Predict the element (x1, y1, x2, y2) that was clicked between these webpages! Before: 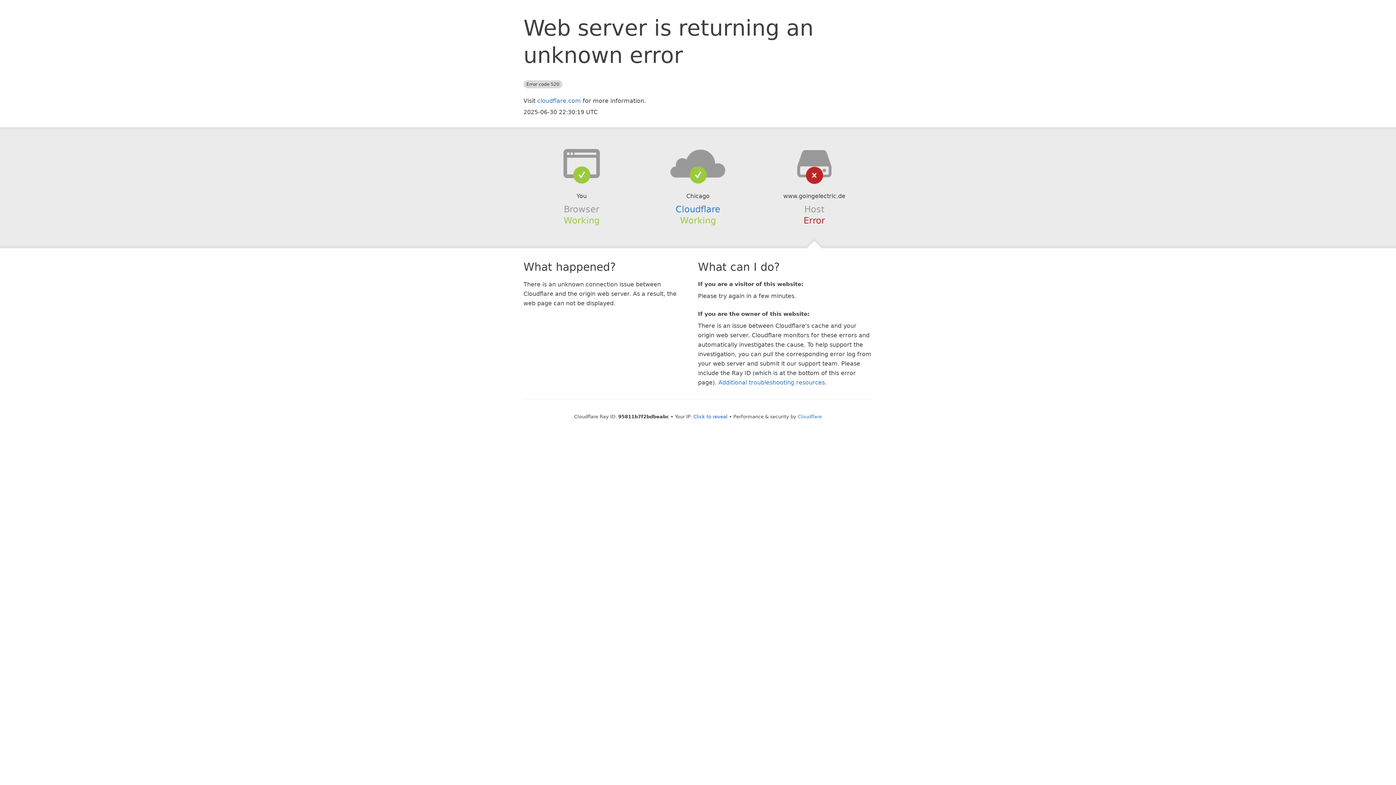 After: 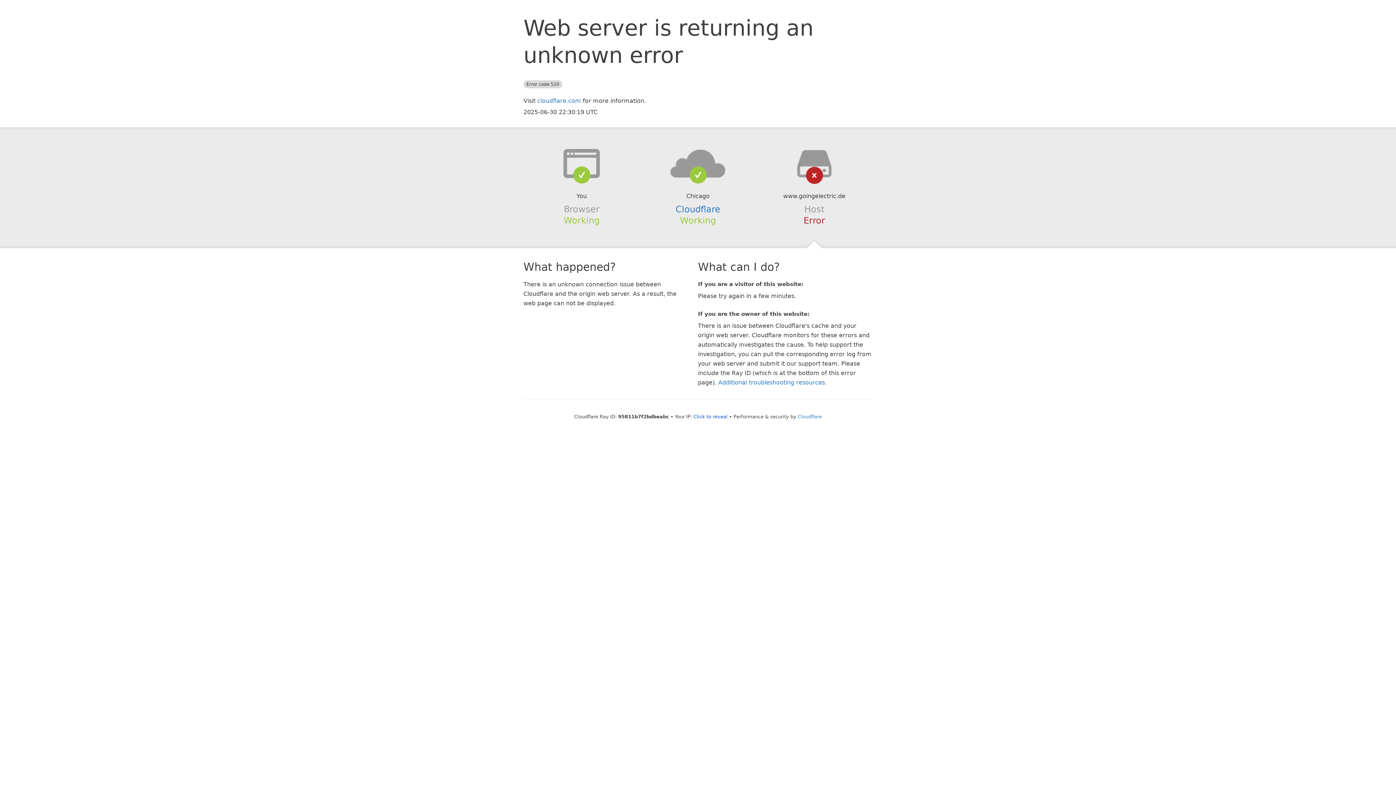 Action: bbox: (639, 148, 756, 178)